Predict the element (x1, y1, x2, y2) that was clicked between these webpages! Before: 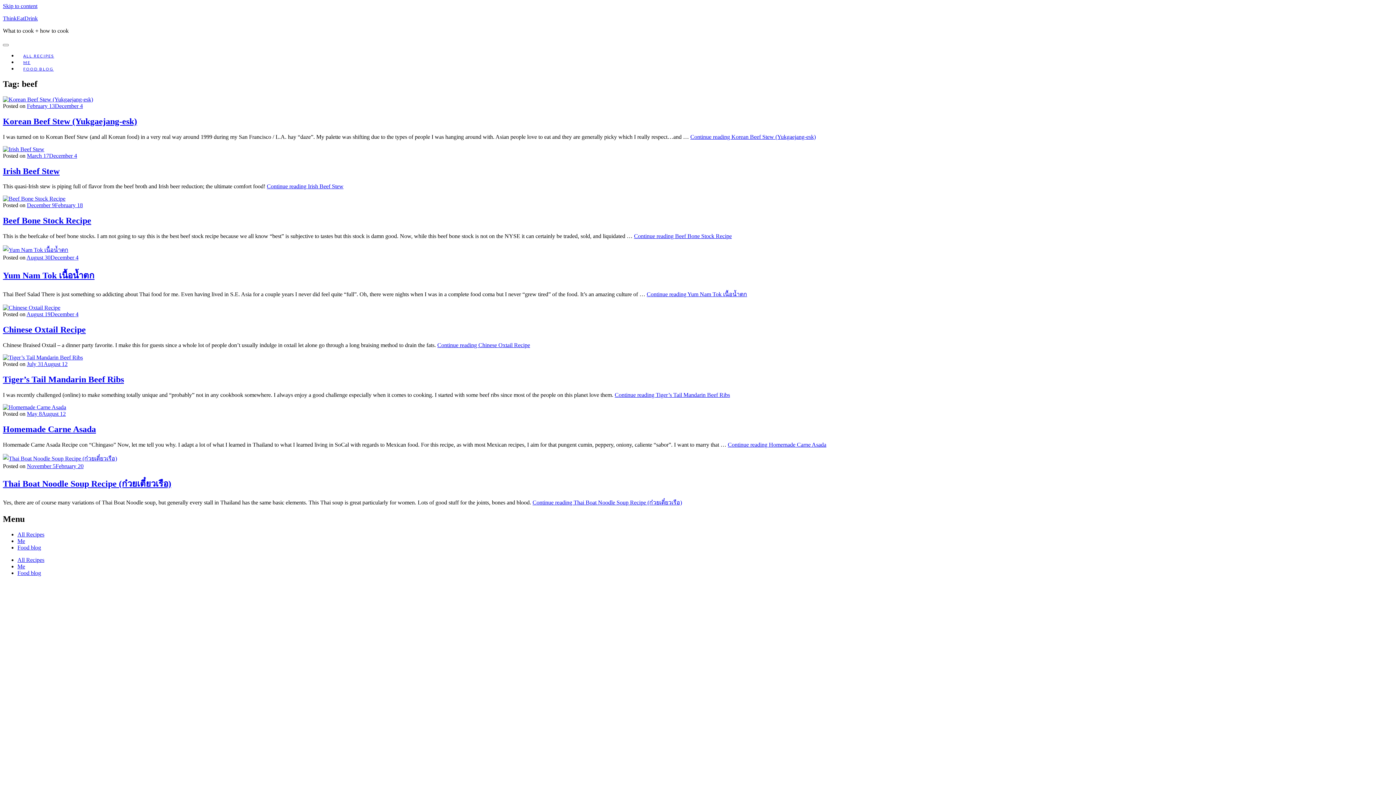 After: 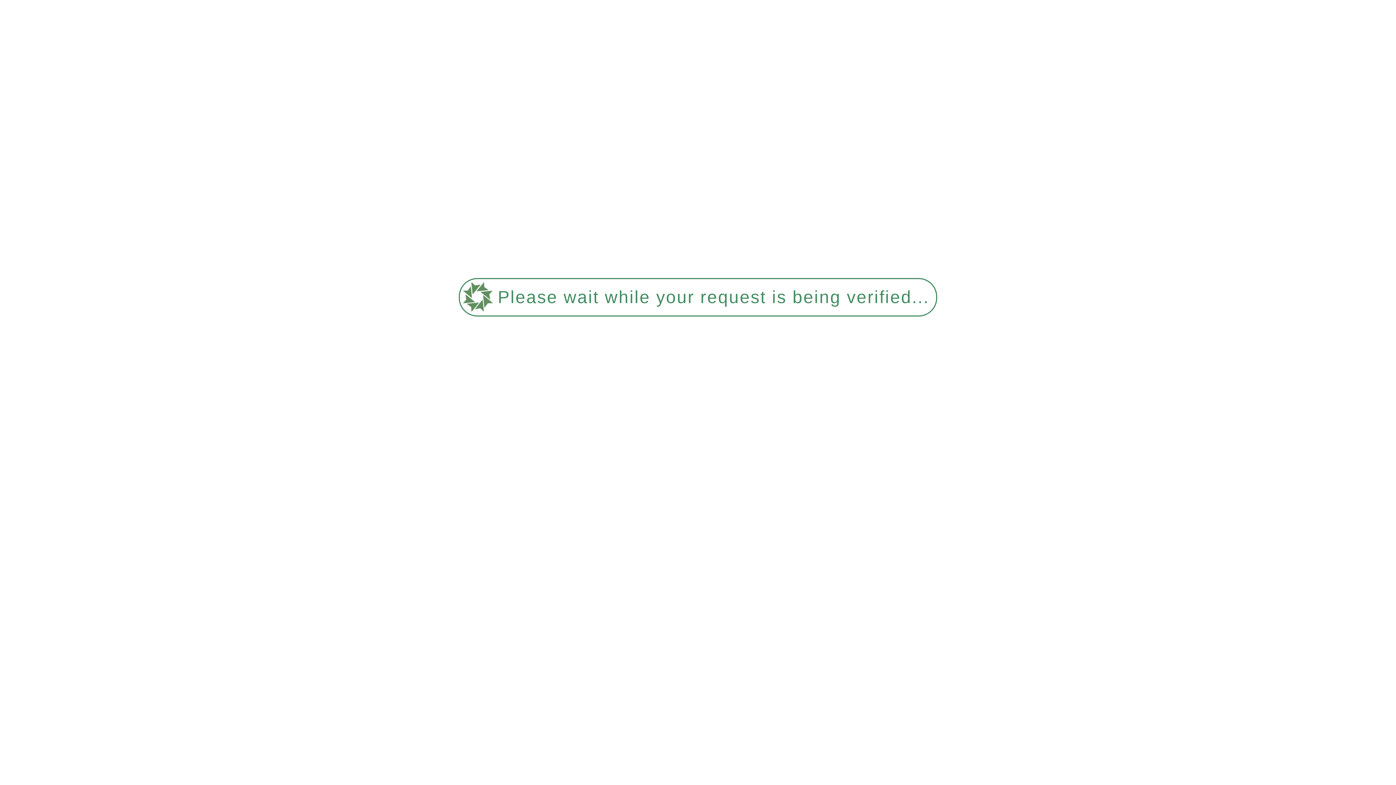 Action: bbox: (17, 57, 36, 66) label: ME